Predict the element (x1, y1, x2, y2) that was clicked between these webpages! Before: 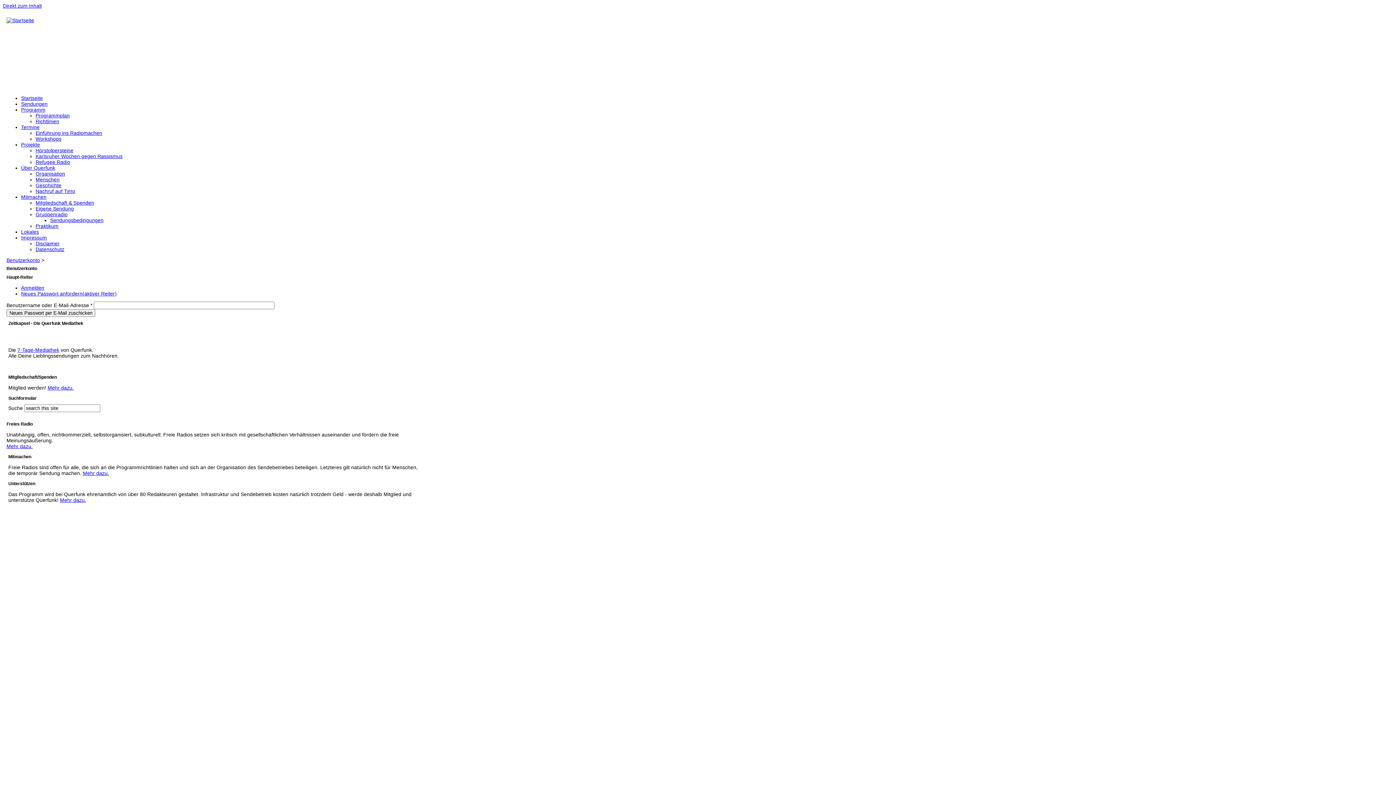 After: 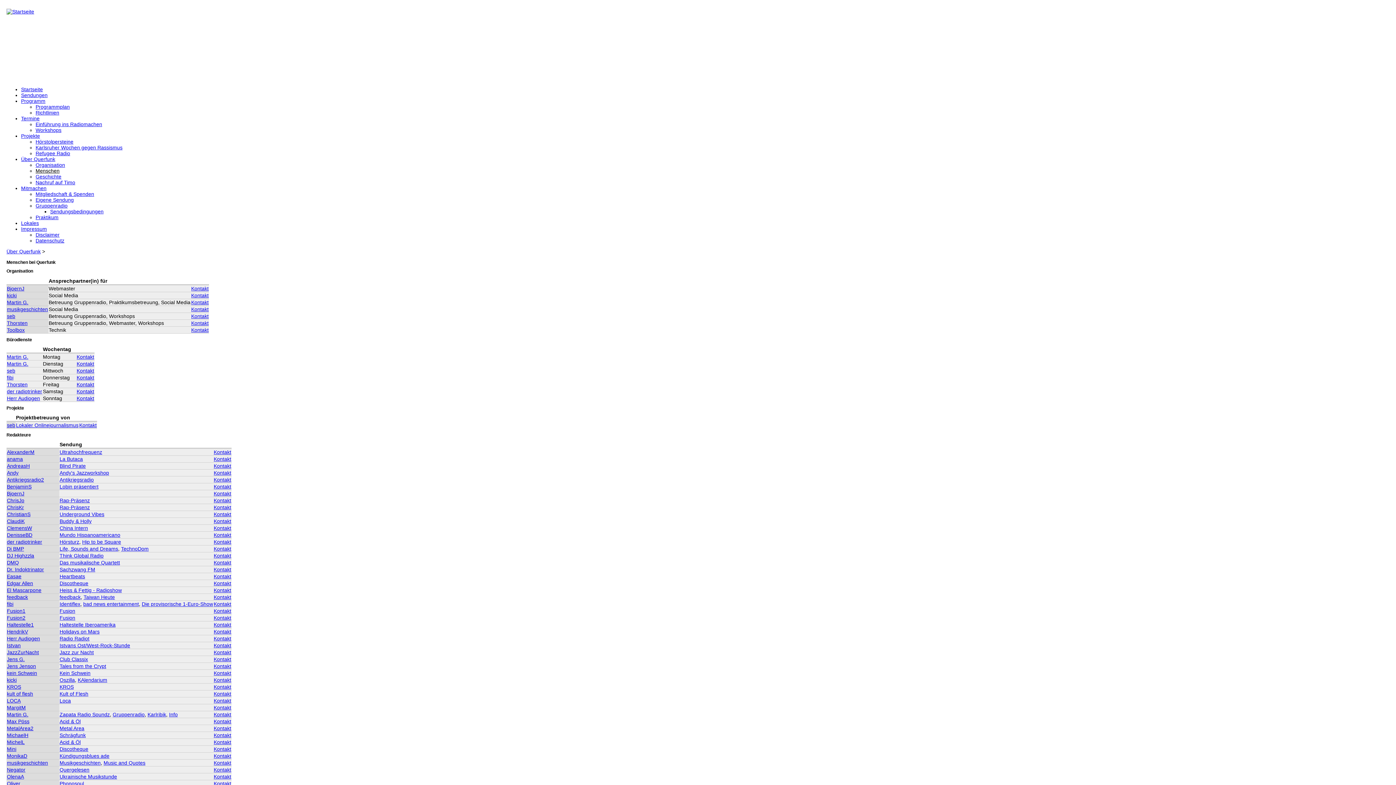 Action: bbox: (35, 176, 59, 182) label: Menschen